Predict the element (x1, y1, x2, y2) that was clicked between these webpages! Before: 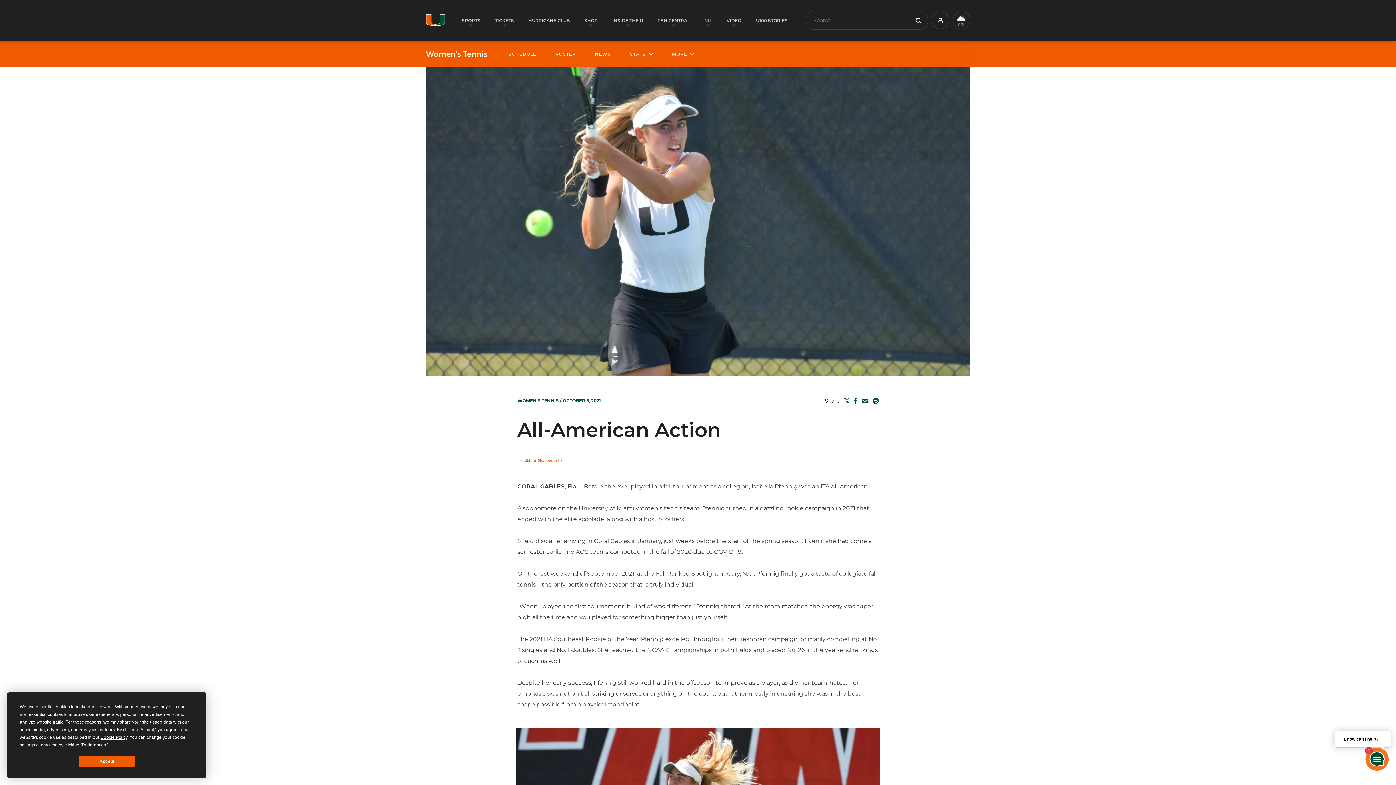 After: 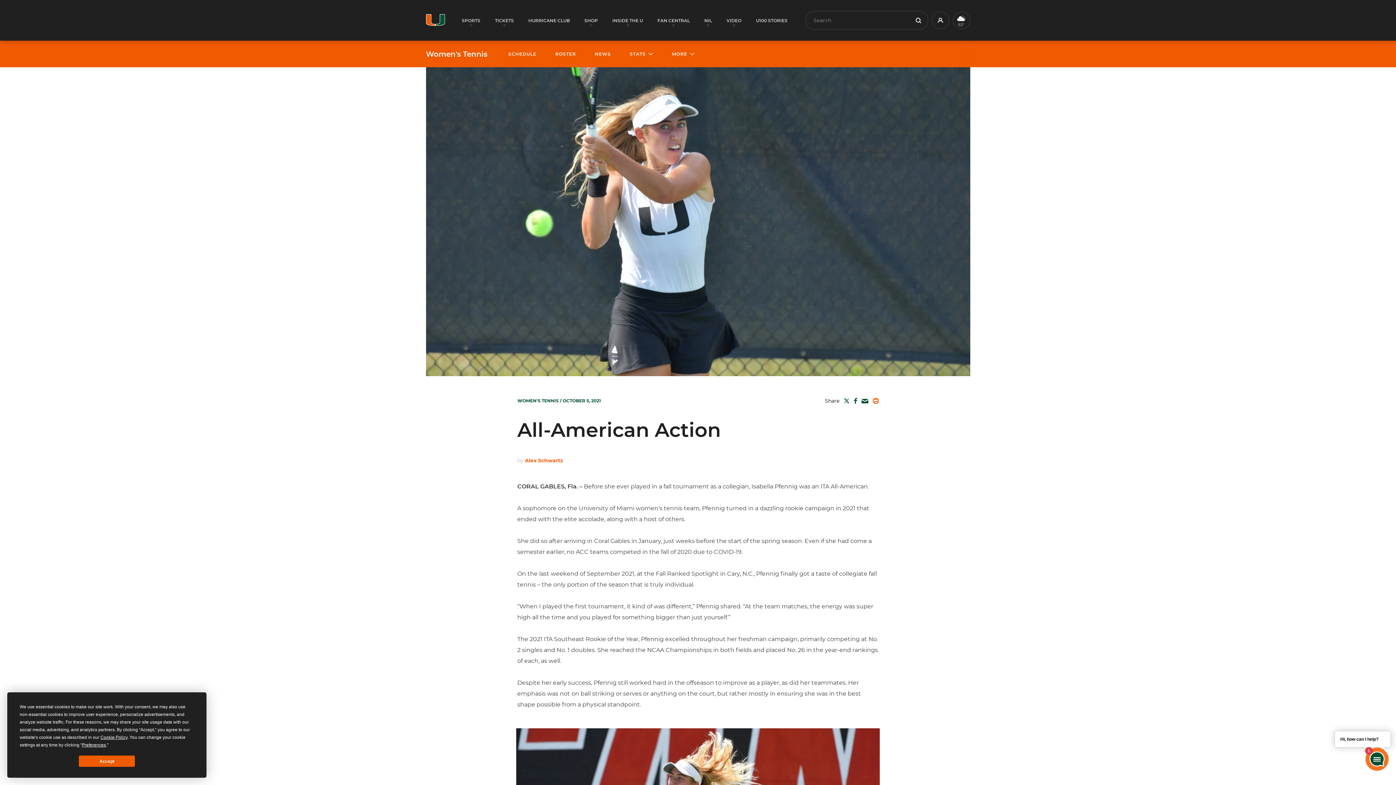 Action: label: PRINT bbox: (870, 398, 878, 404)